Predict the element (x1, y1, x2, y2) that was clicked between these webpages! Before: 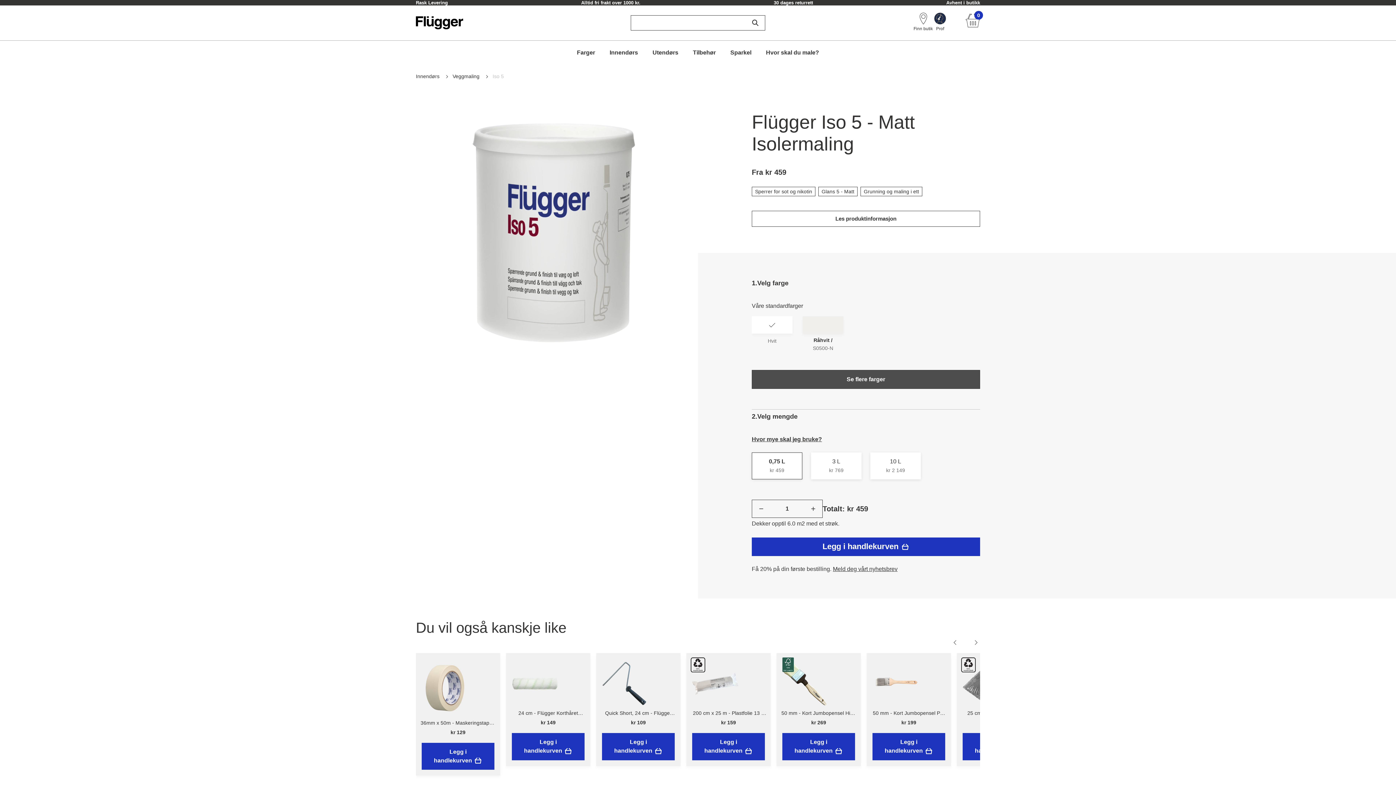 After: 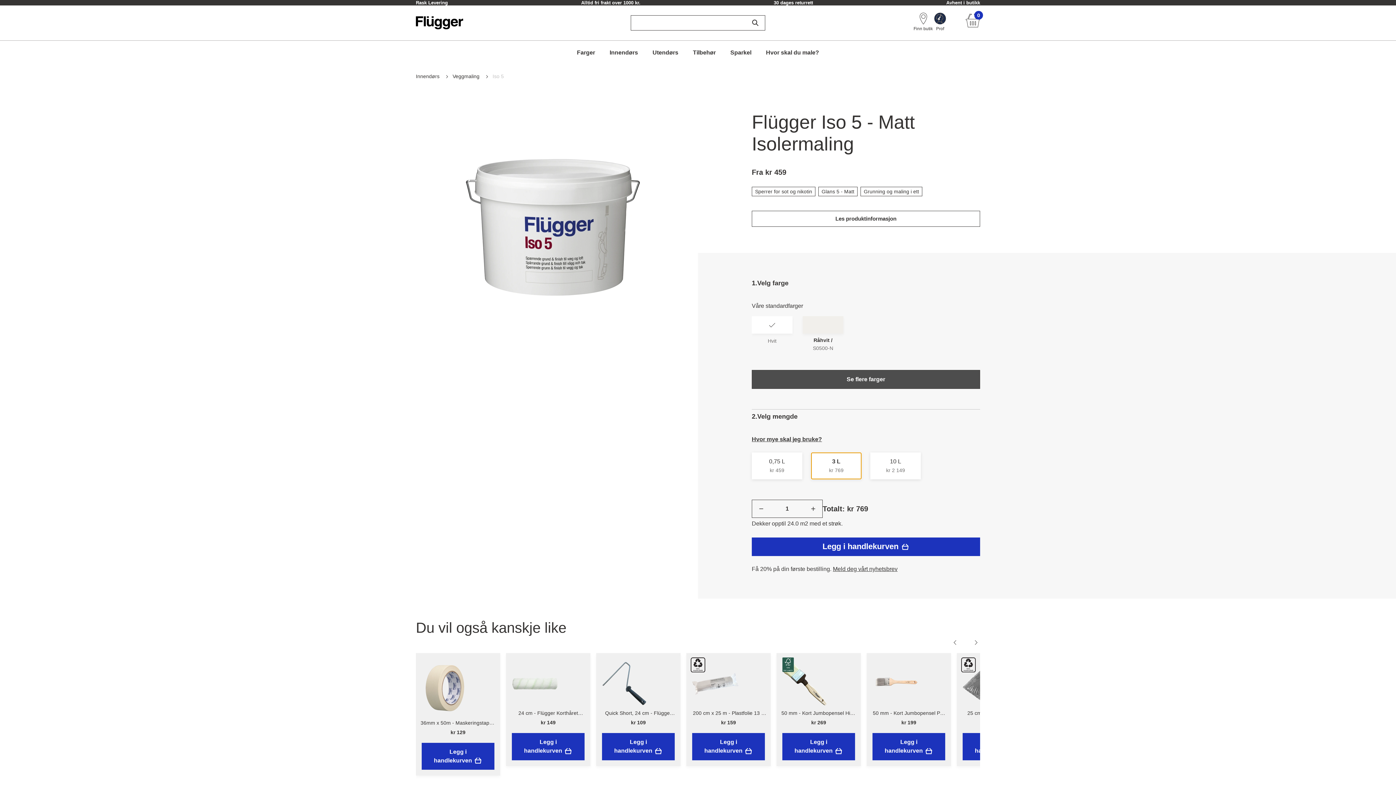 Action: label: 3 L
kr 769 bbox: (811, 452, 861, 479)